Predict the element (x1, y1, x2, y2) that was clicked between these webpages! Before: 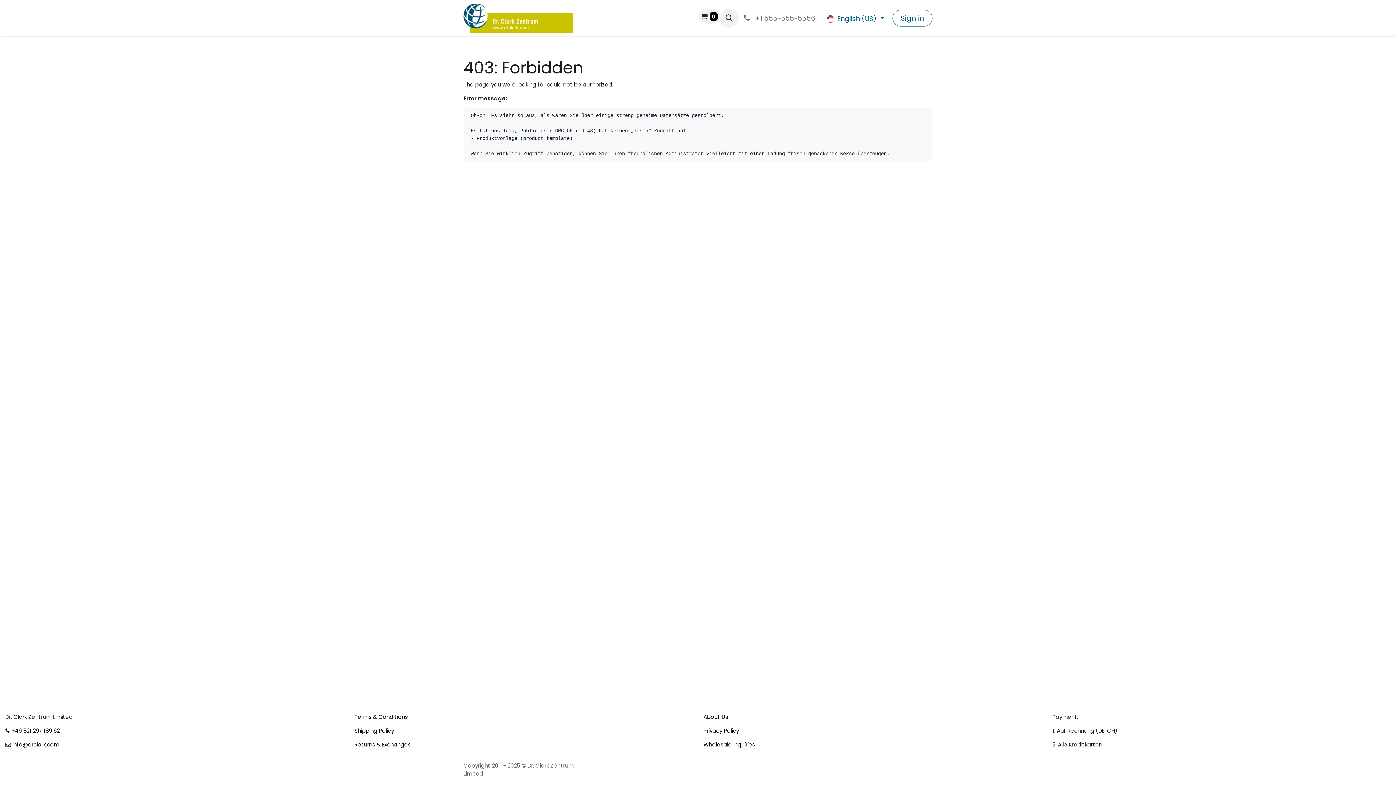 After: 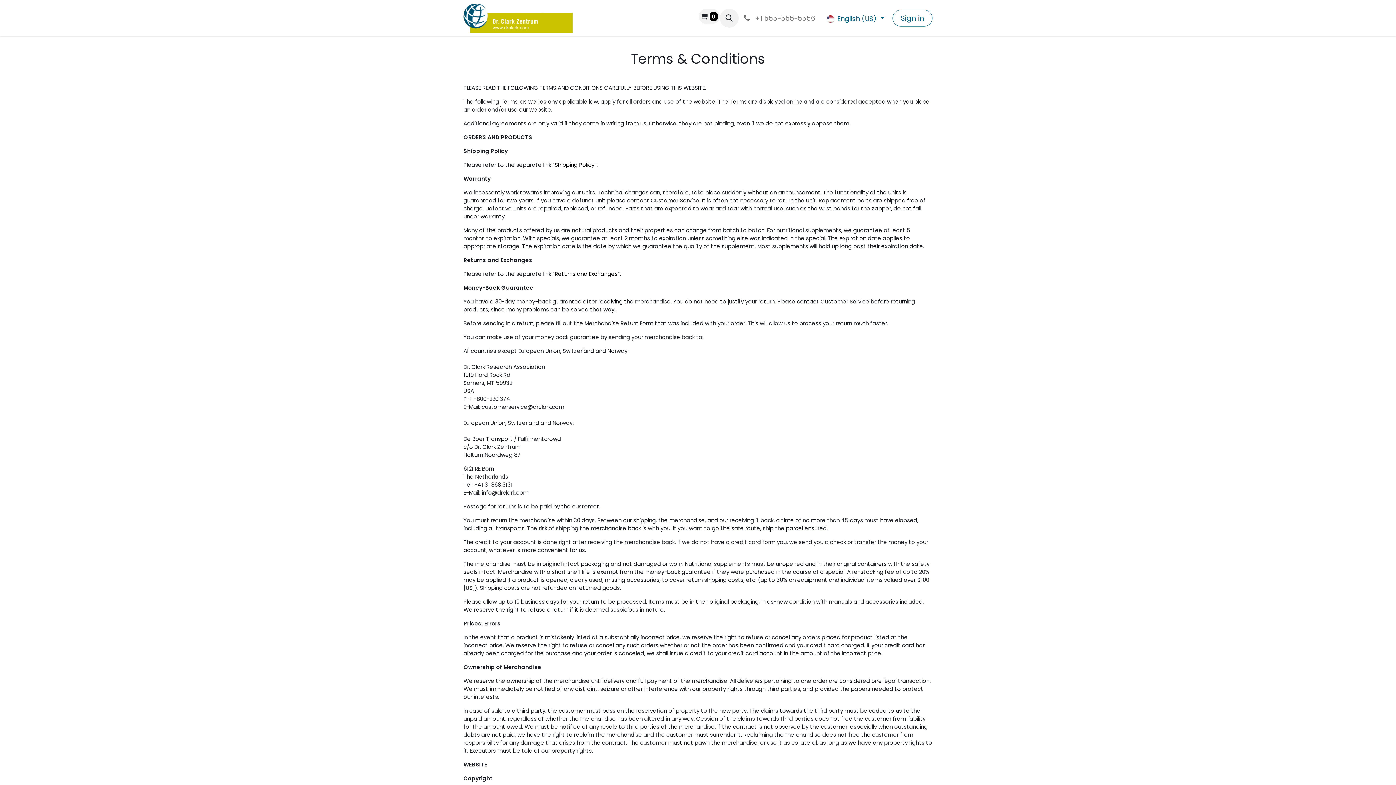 Action: bbox: (354, 713, 408, 721) label: Terms & Conditions